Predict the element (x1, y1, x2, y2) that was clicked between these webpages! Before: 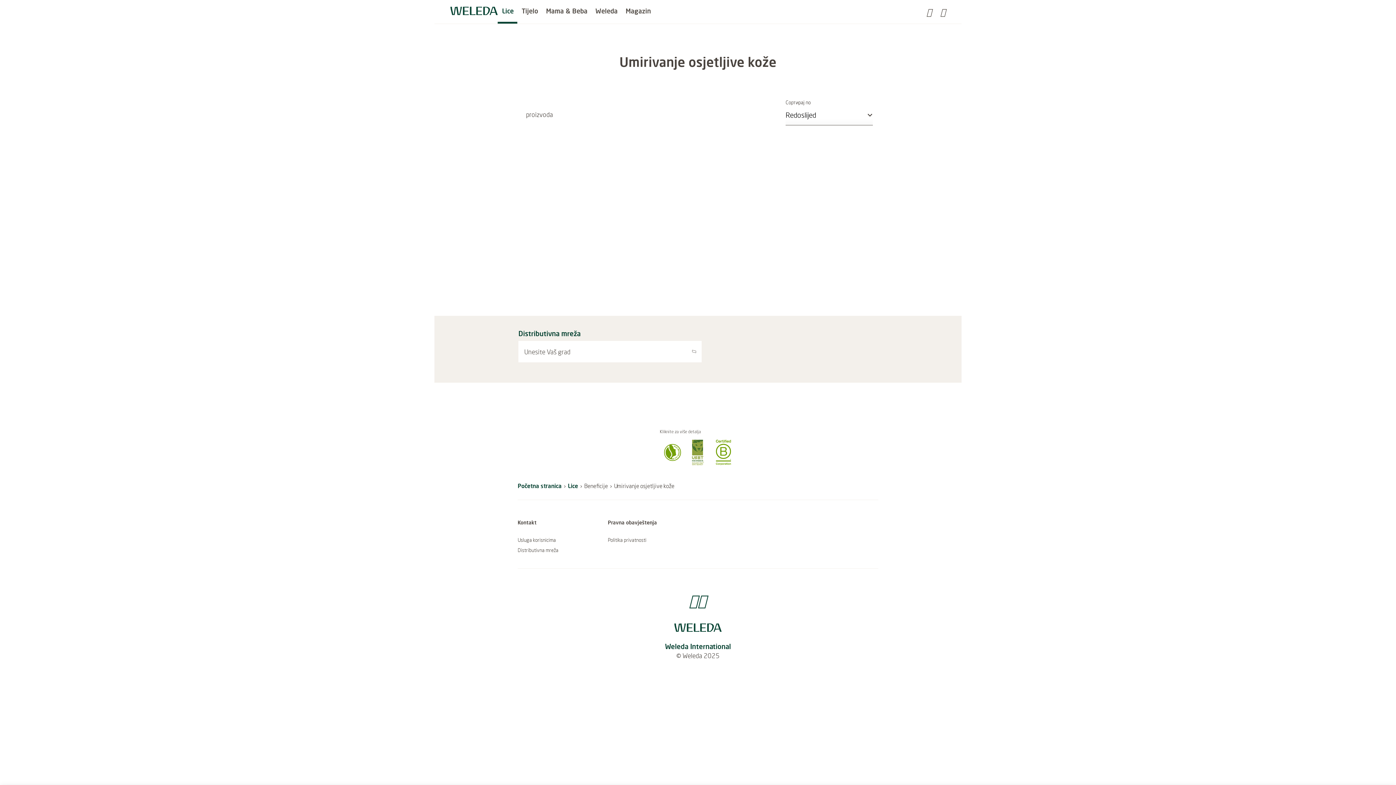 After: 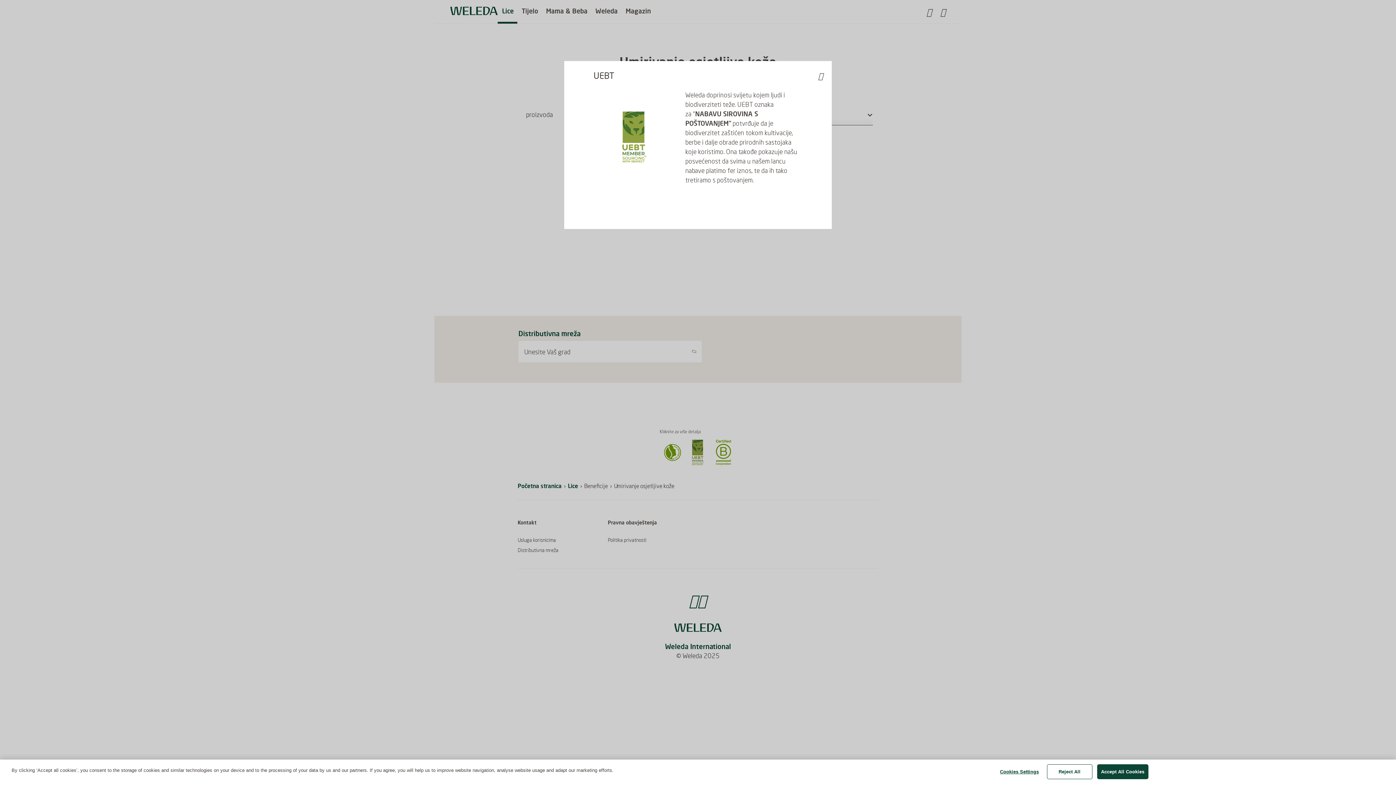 Action: label: UEBT bbox: (685, 459, 710, 466)